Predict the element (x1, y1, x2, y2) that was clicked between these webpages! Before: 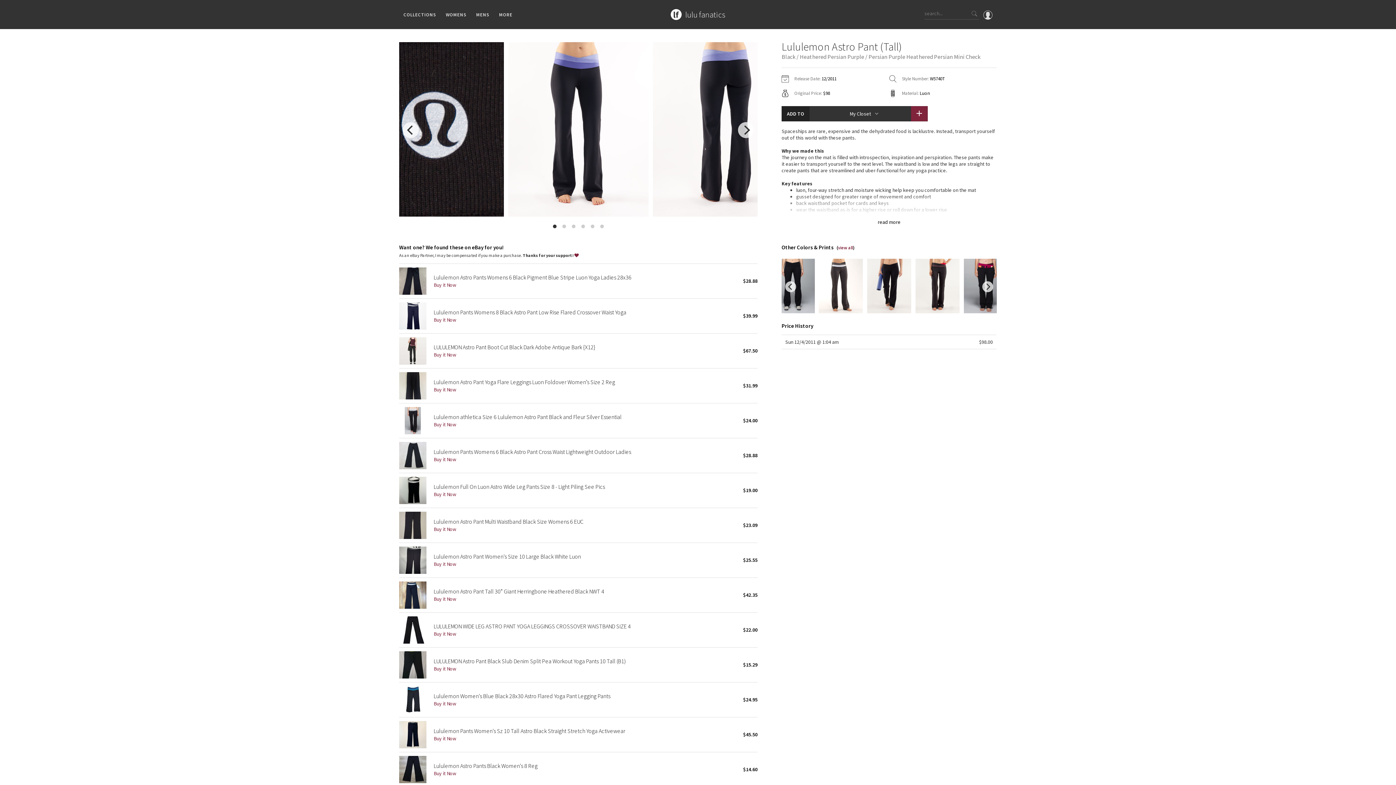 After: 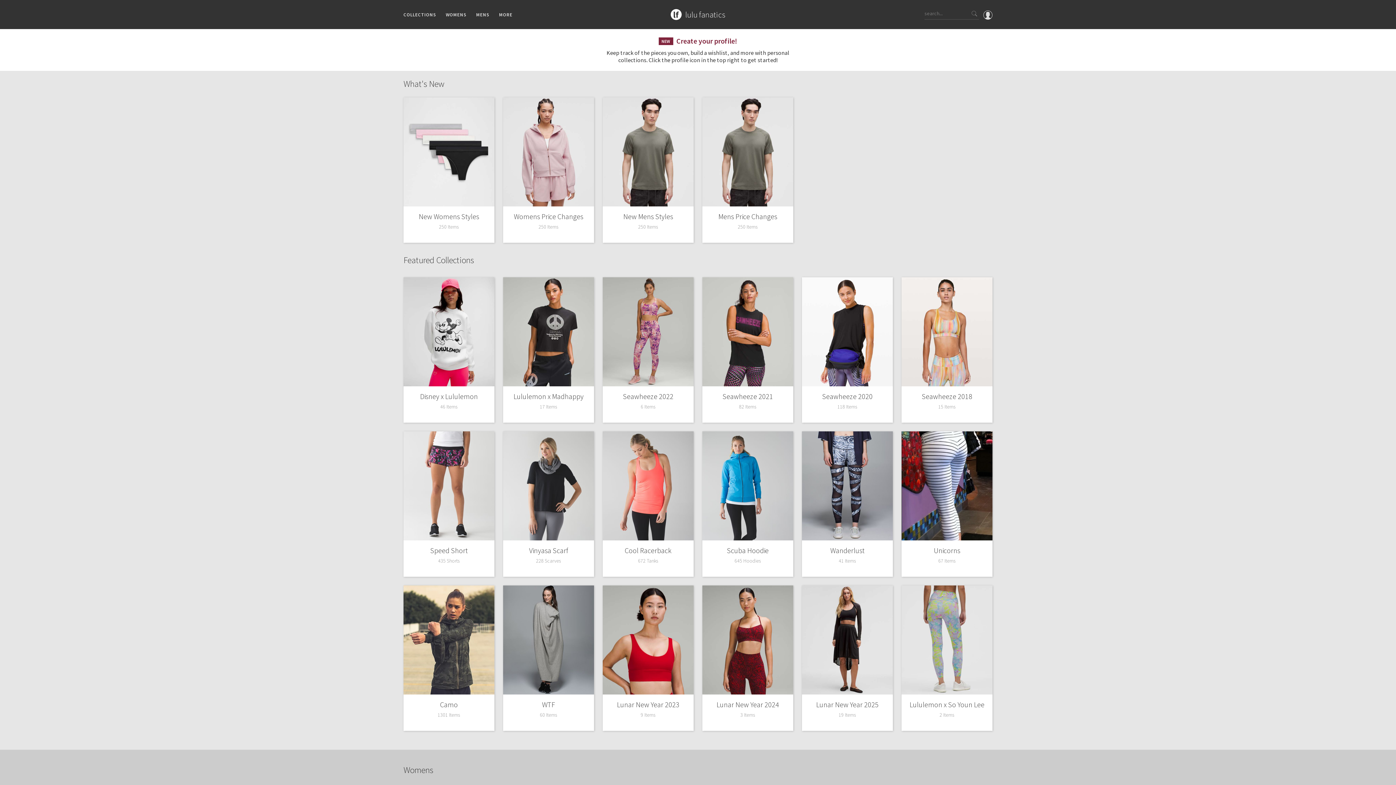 Action: label: lulu fanatics bbox: (685, 10, 725, 18)